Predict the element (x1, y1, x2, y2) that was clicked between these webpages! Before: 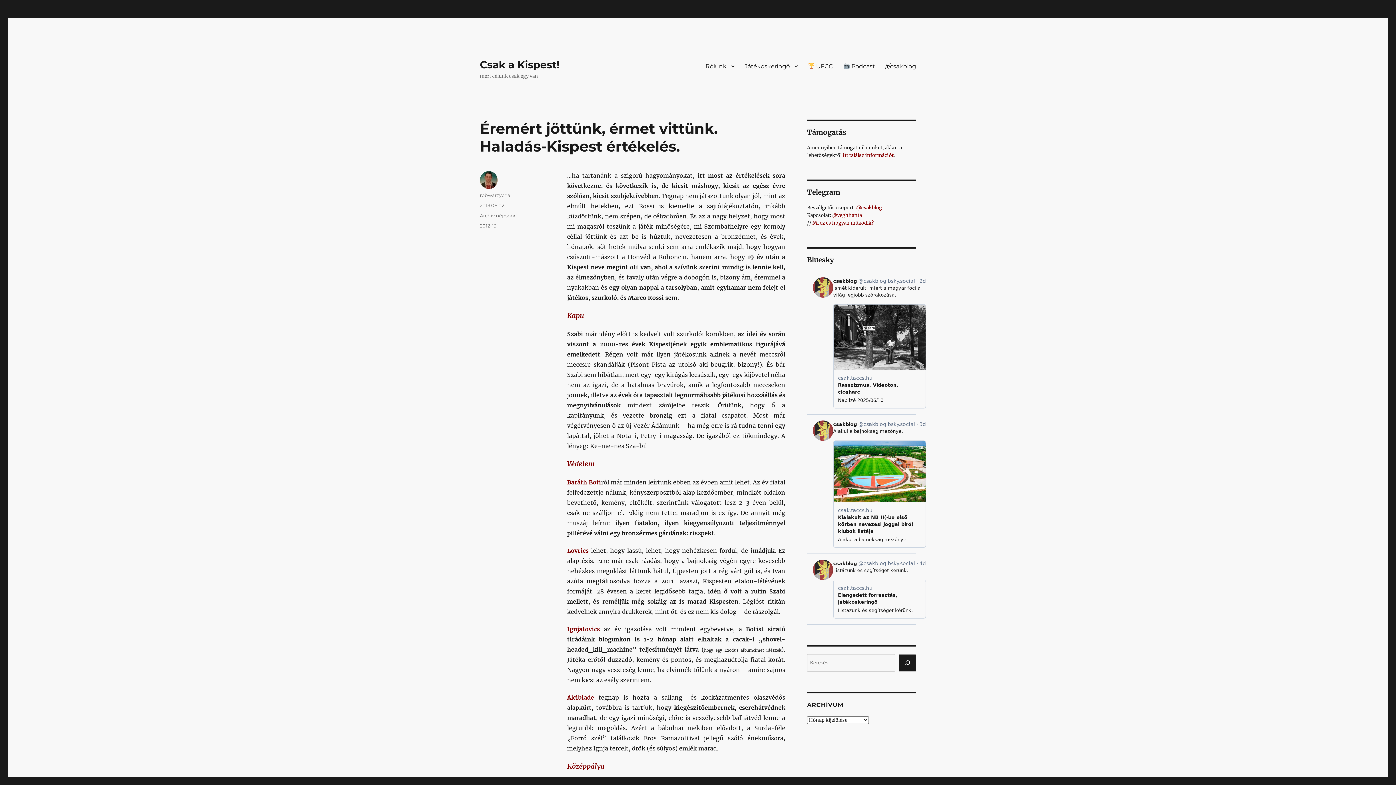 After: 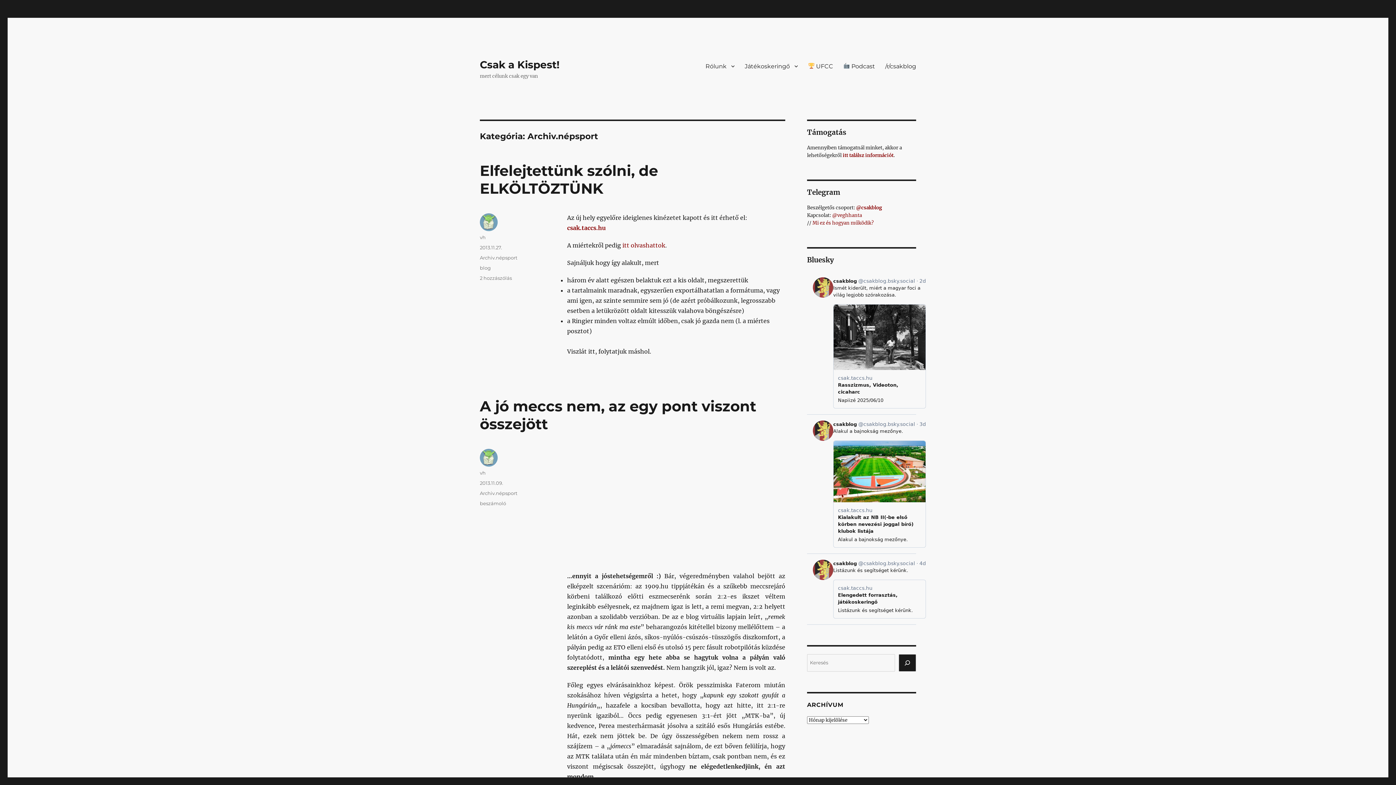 Action: label: Archiv.népsport bbox: (480, 212, 517, 218)